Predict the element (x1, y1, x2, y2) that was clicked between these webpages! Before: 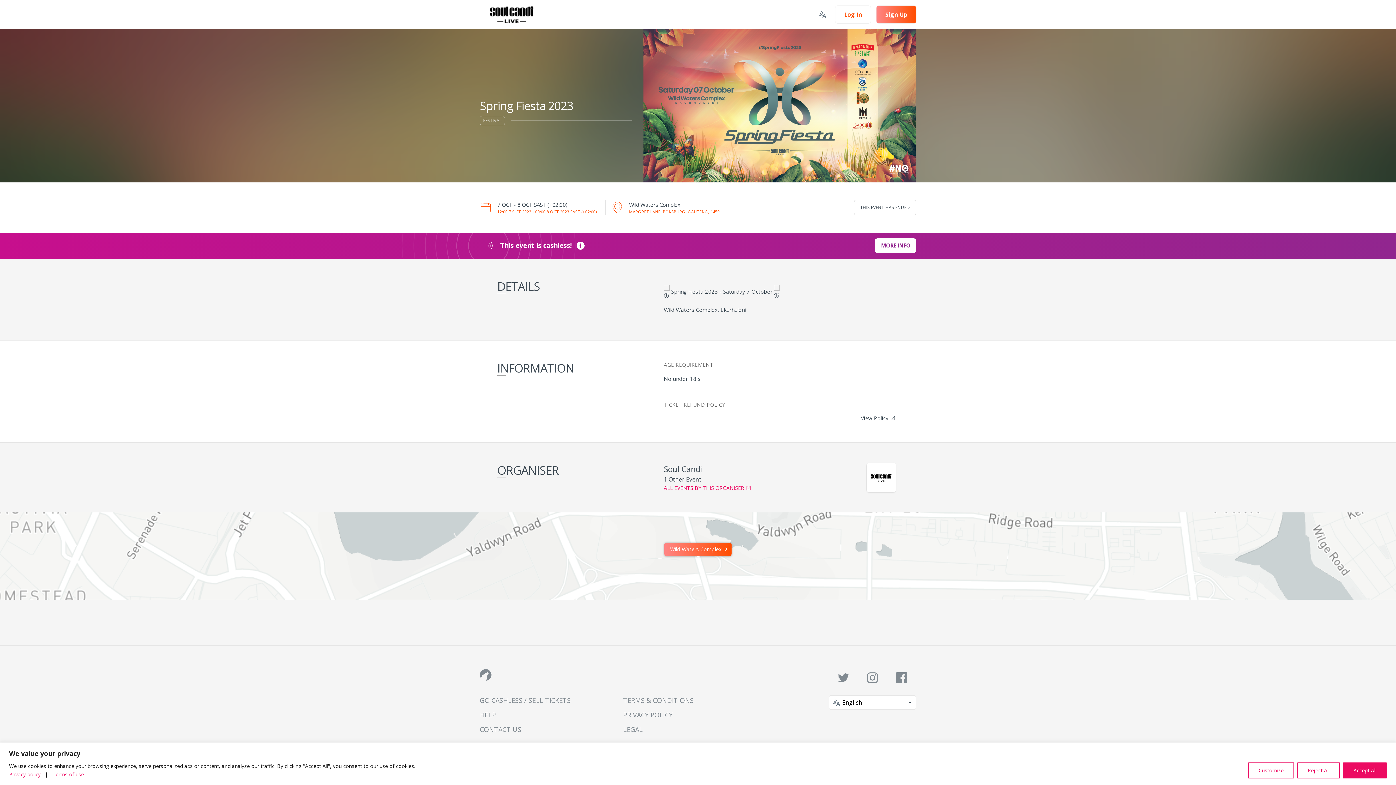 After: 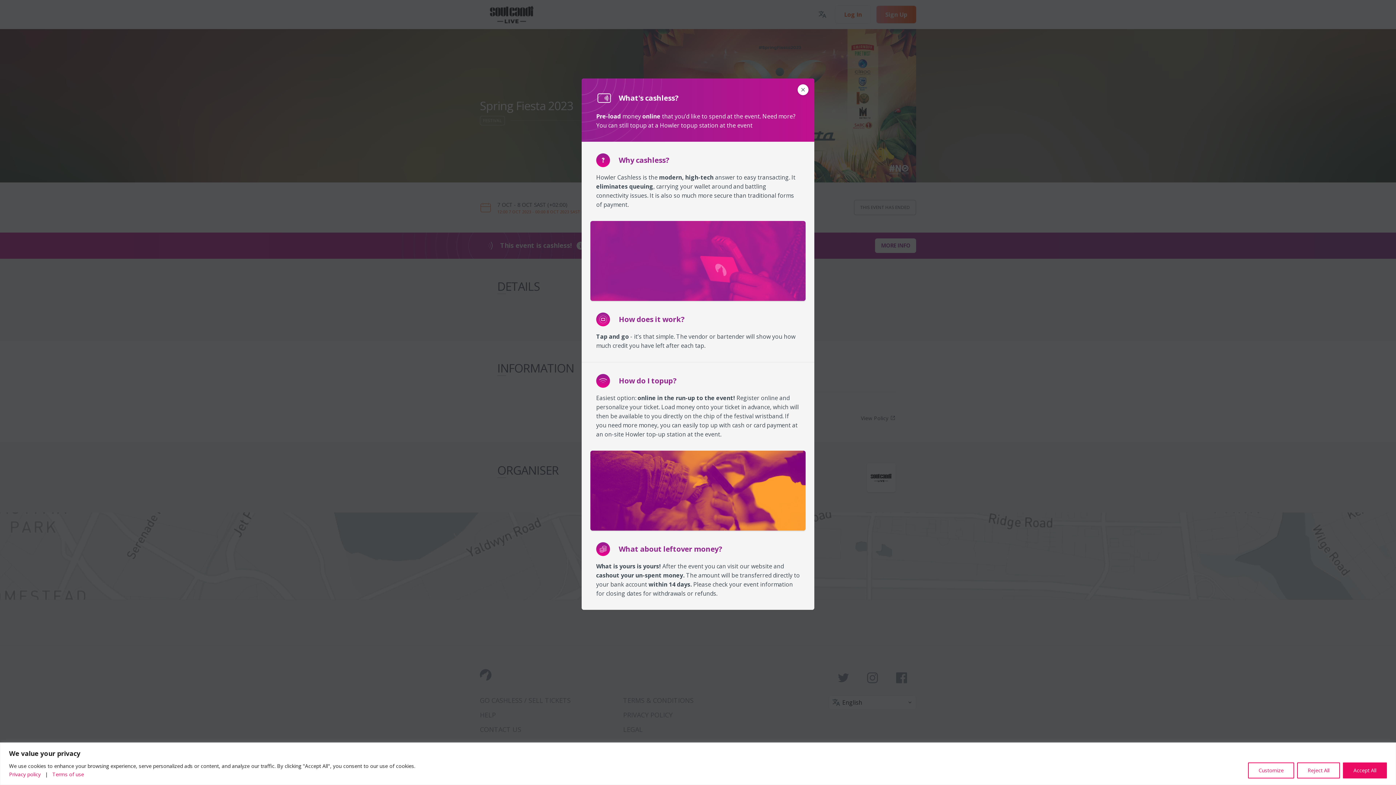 Action: label: MORE INFO bbox: (875, 238, 916, 253)